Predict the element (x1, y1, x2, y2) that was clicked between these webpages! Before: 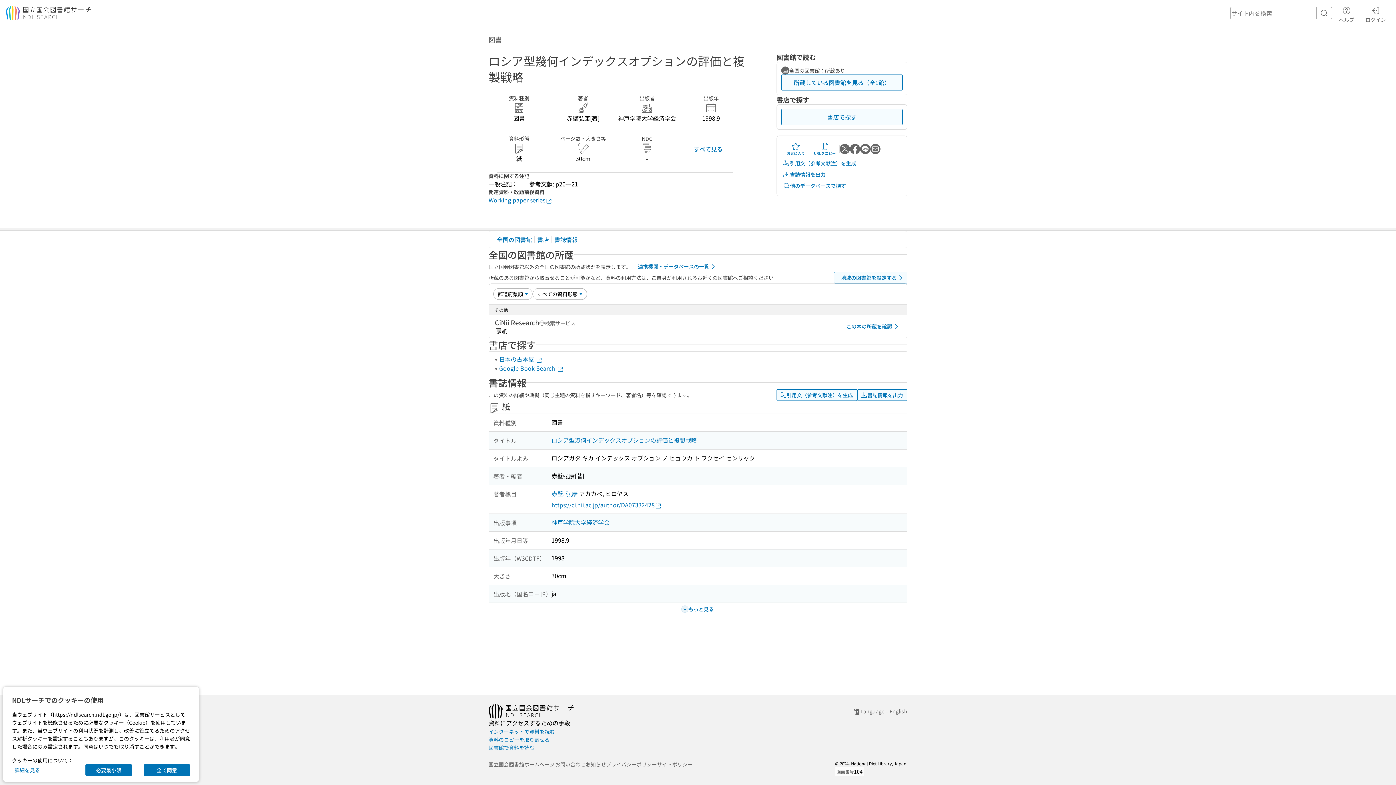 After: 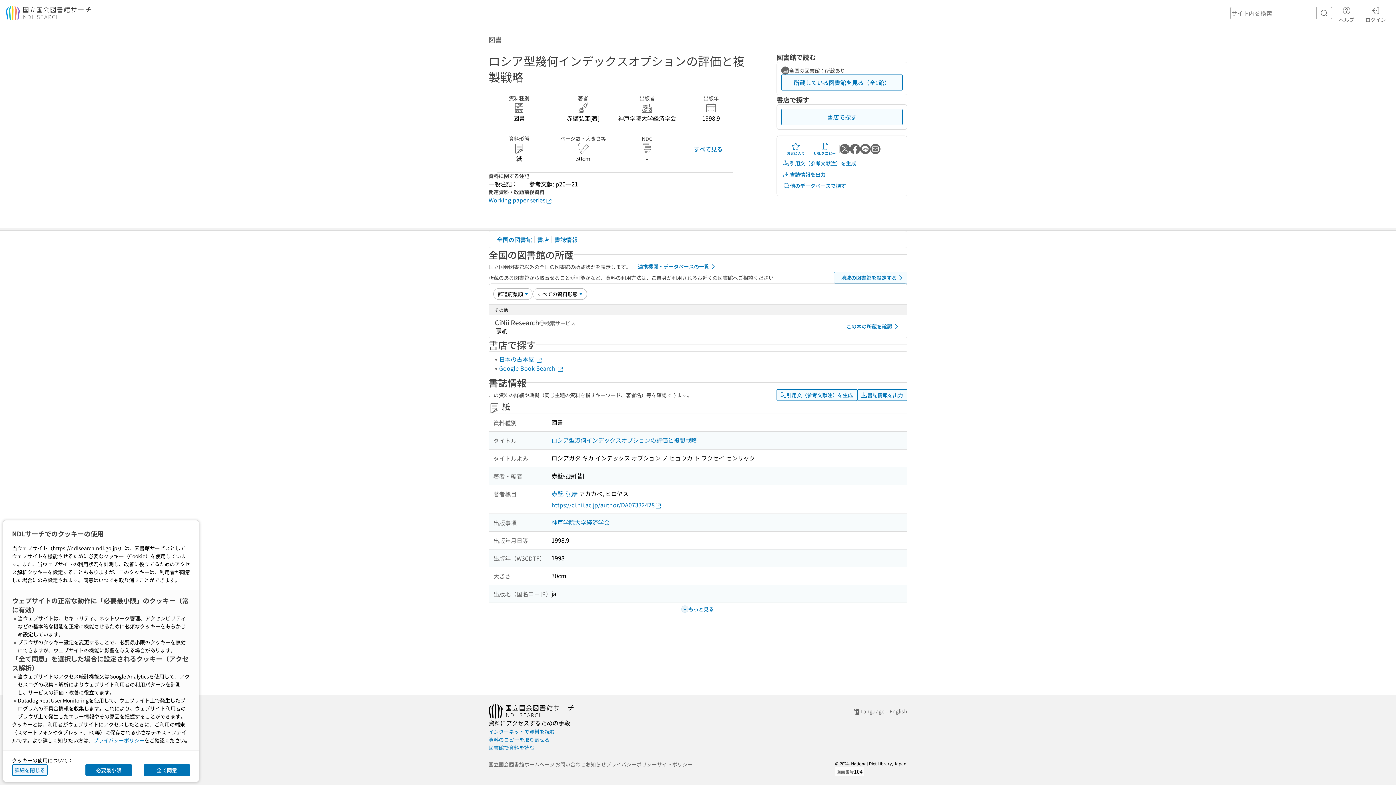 Action: bbox: (12, 764, 42, 776) label: 詳細を見る